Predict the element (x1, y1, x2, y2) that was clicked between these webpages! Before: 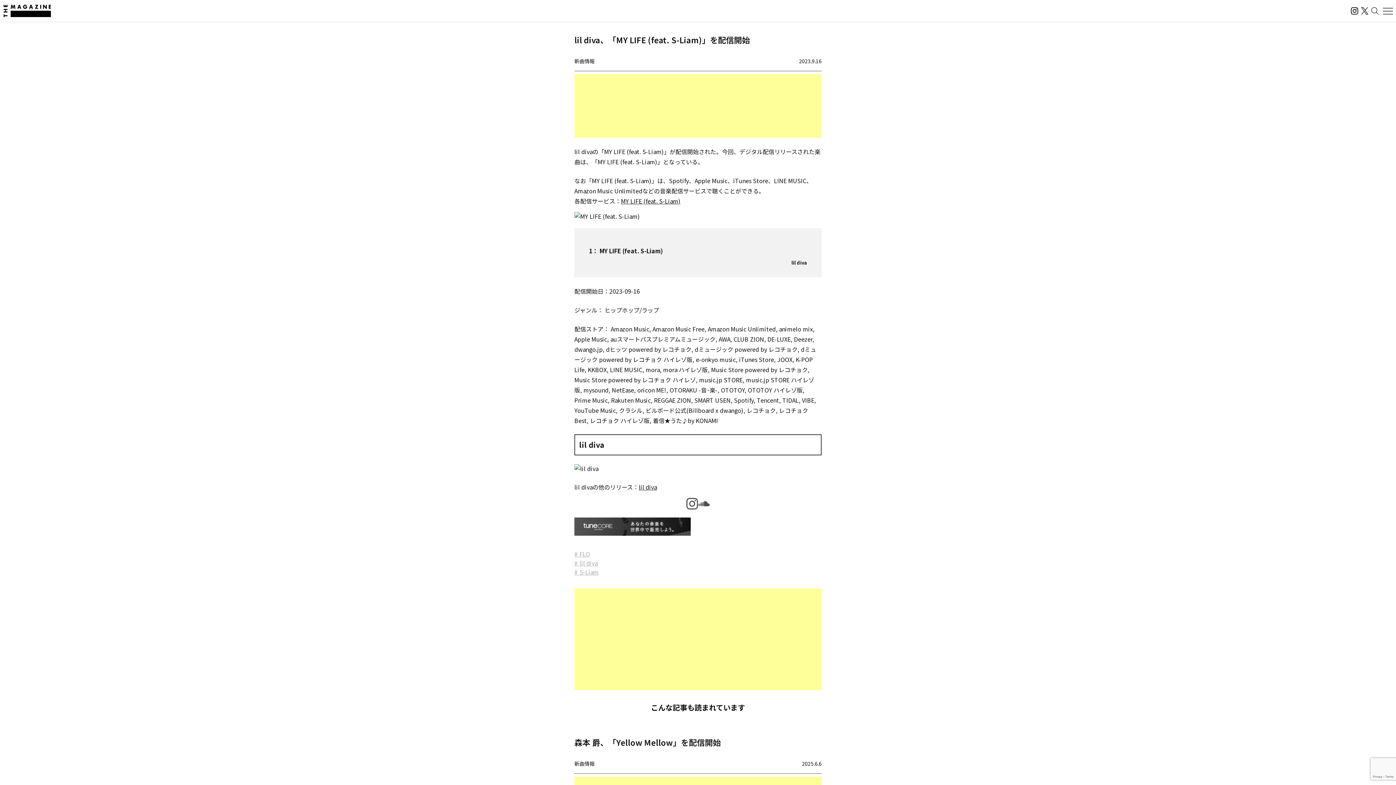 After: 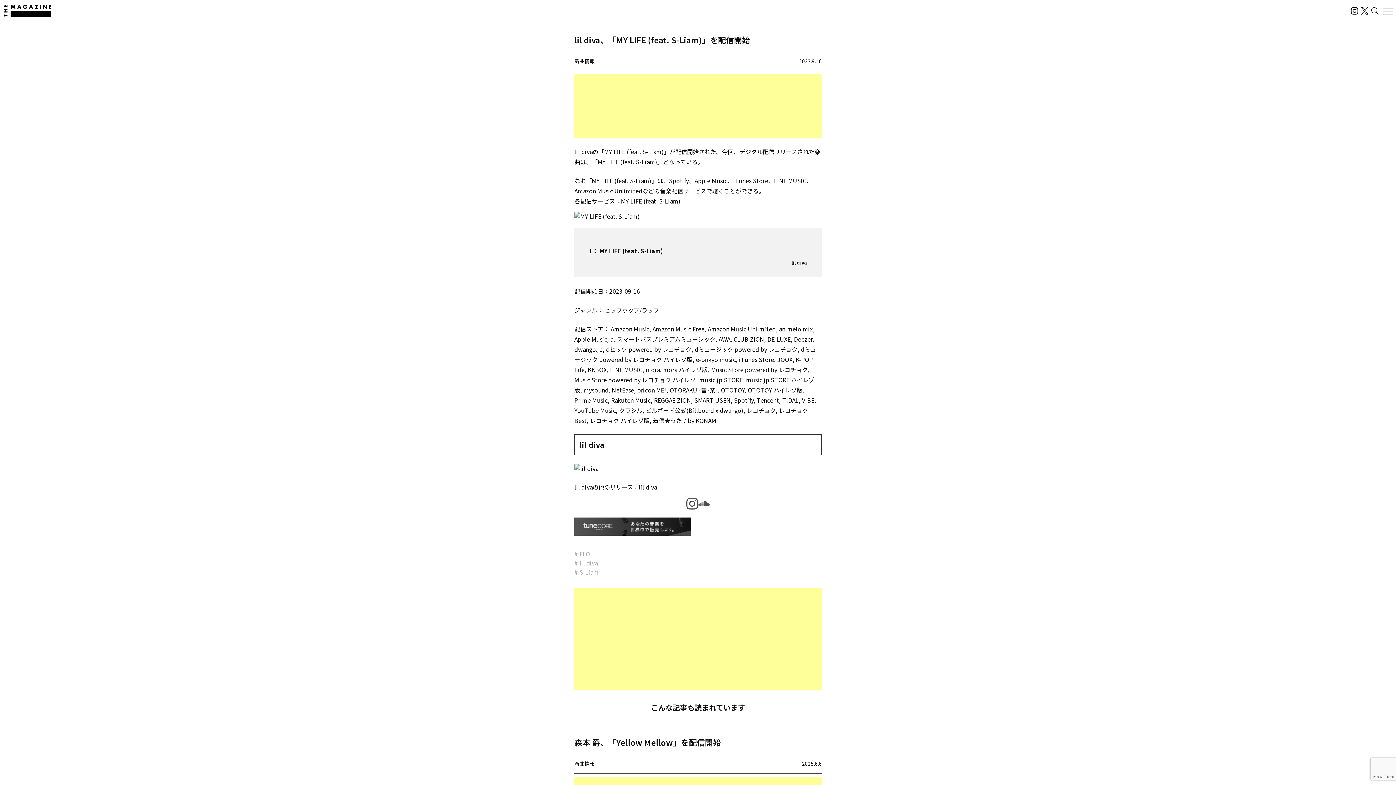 Action: bbox: (686, 503, 698, 511)